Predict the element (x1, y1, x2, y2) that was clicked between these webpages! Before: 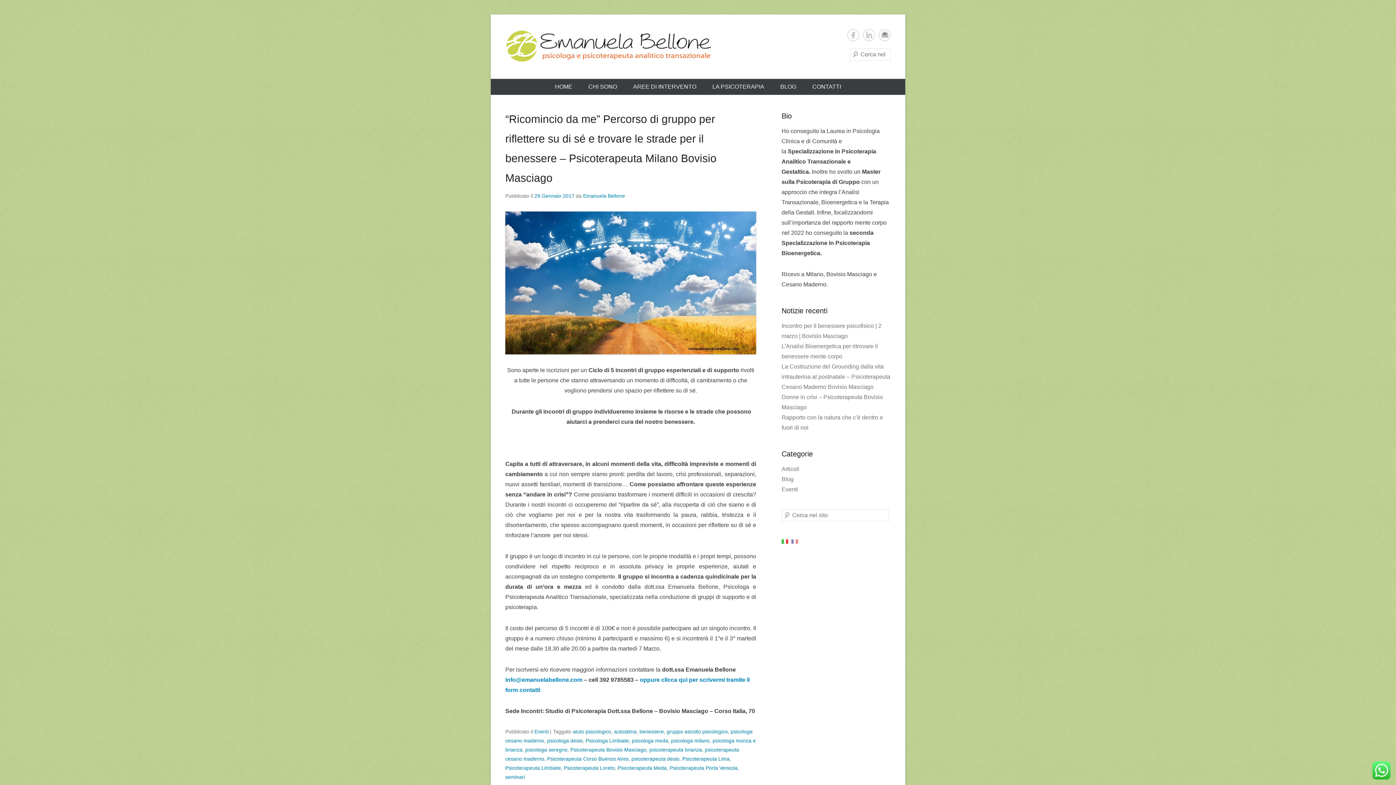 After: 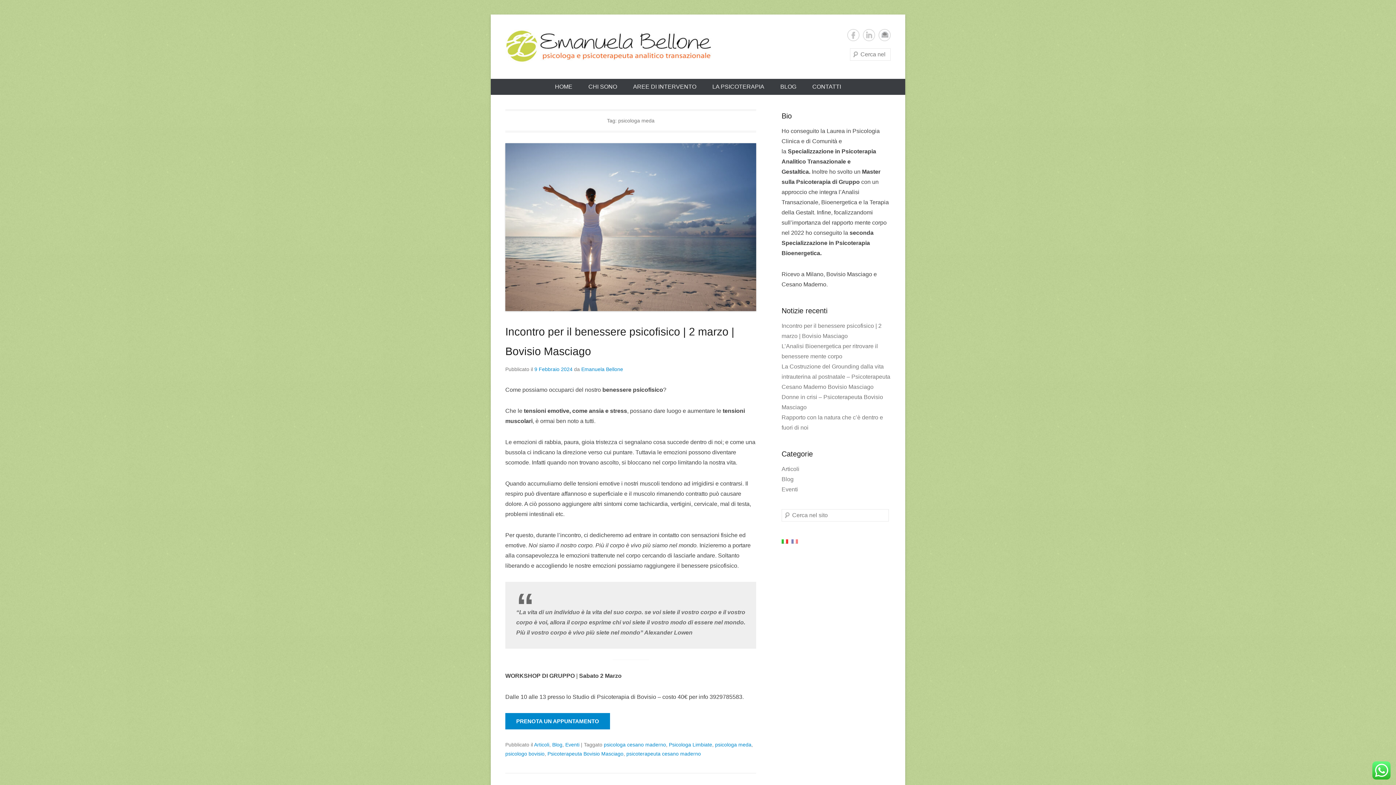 Action: bbox: (632, 738, 668, 743) label: psicologa meda